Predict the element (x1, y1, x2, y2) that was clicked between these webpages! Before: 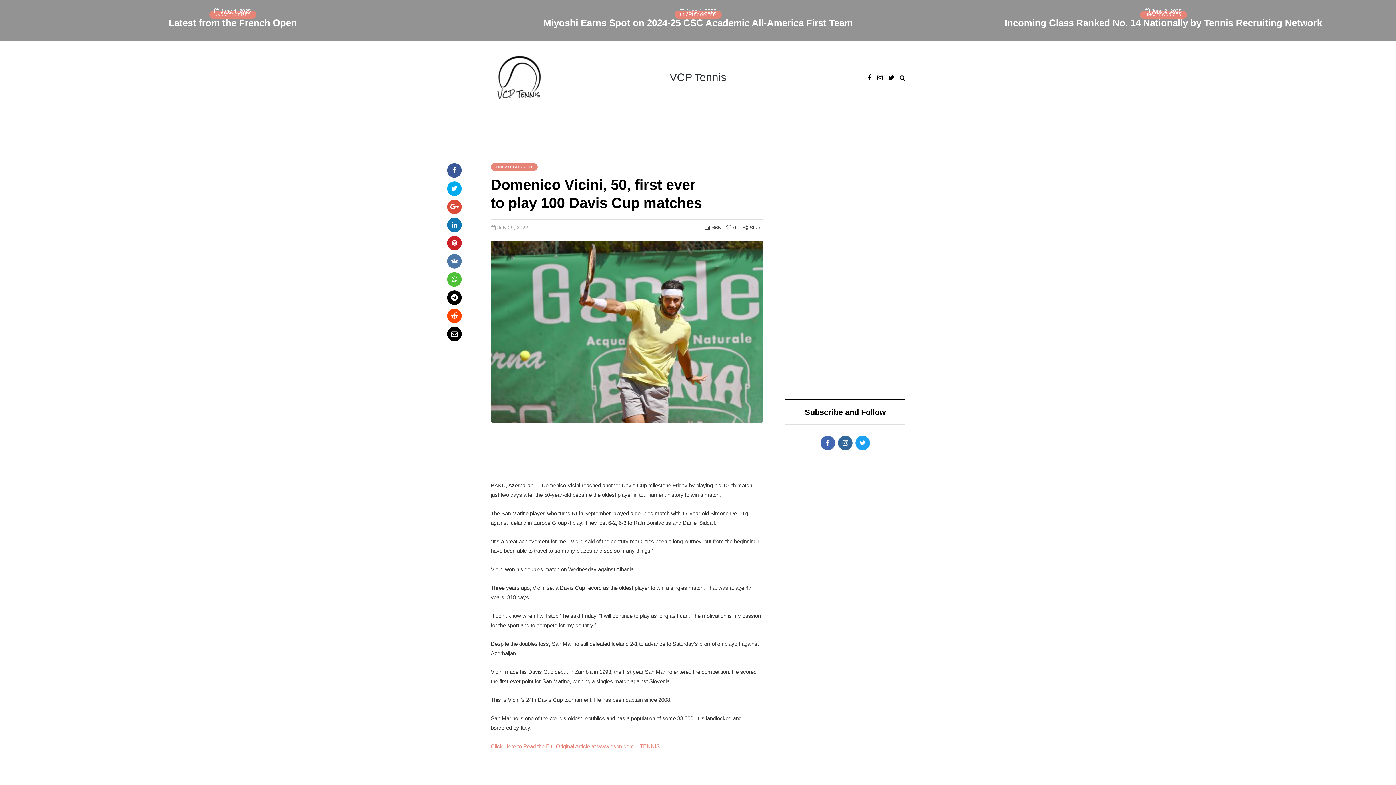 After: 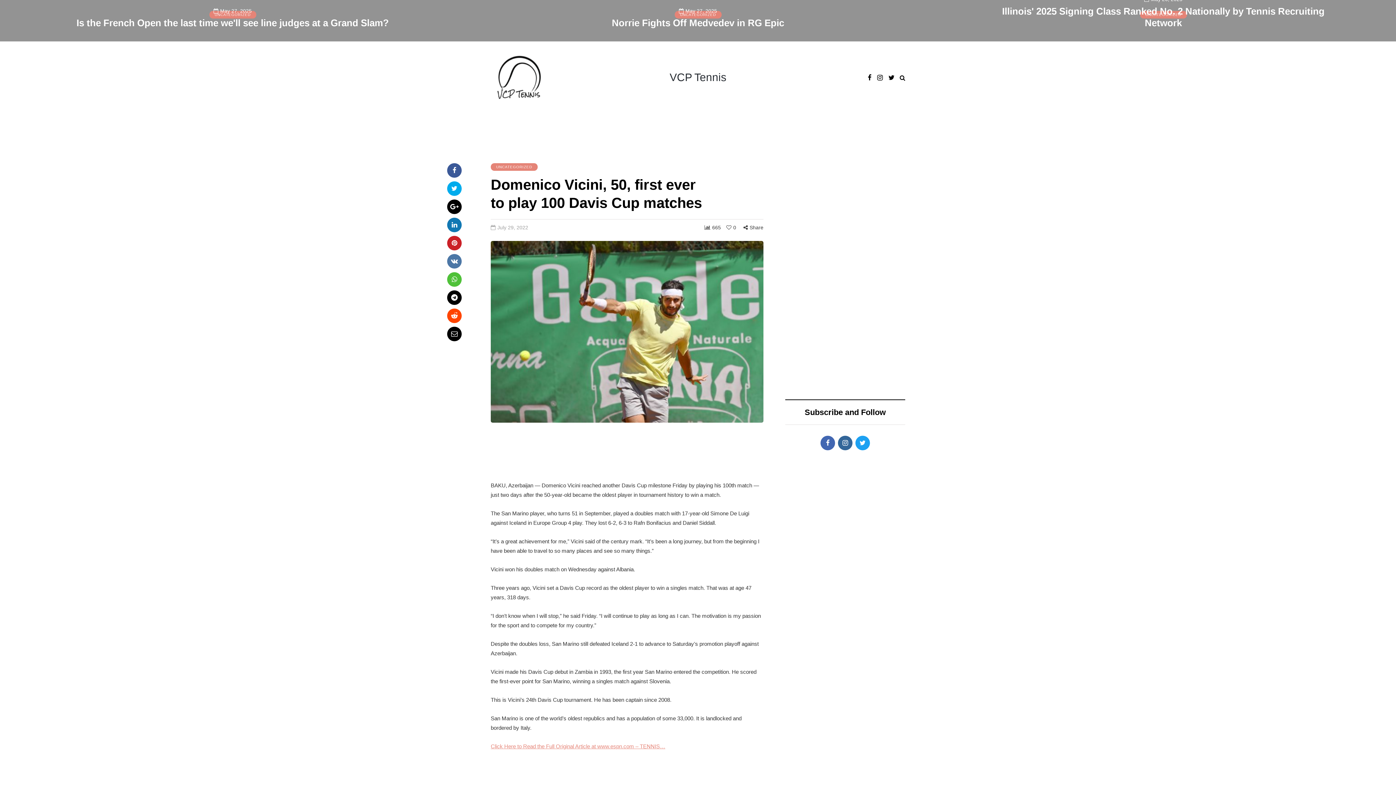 Action: bbox: (447, 199, 461, 214)